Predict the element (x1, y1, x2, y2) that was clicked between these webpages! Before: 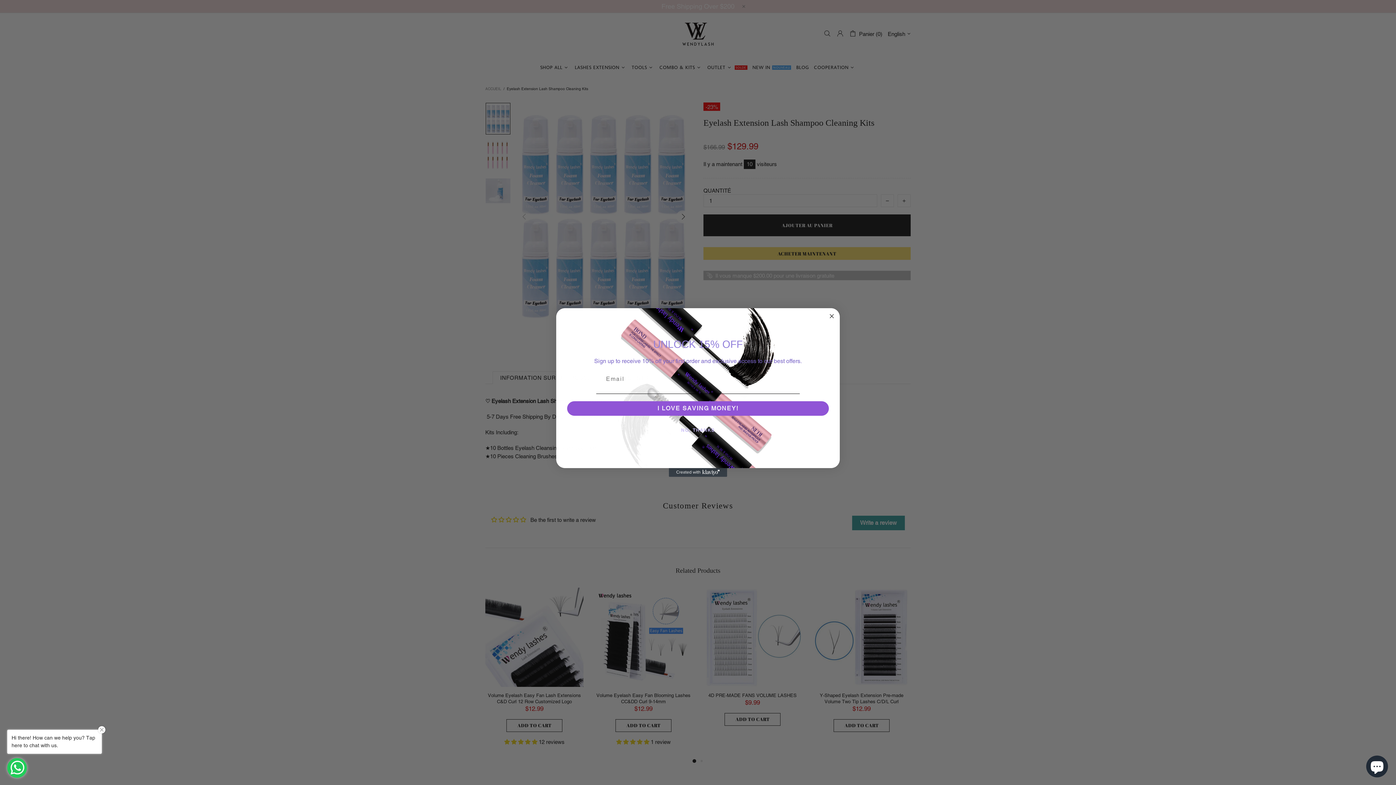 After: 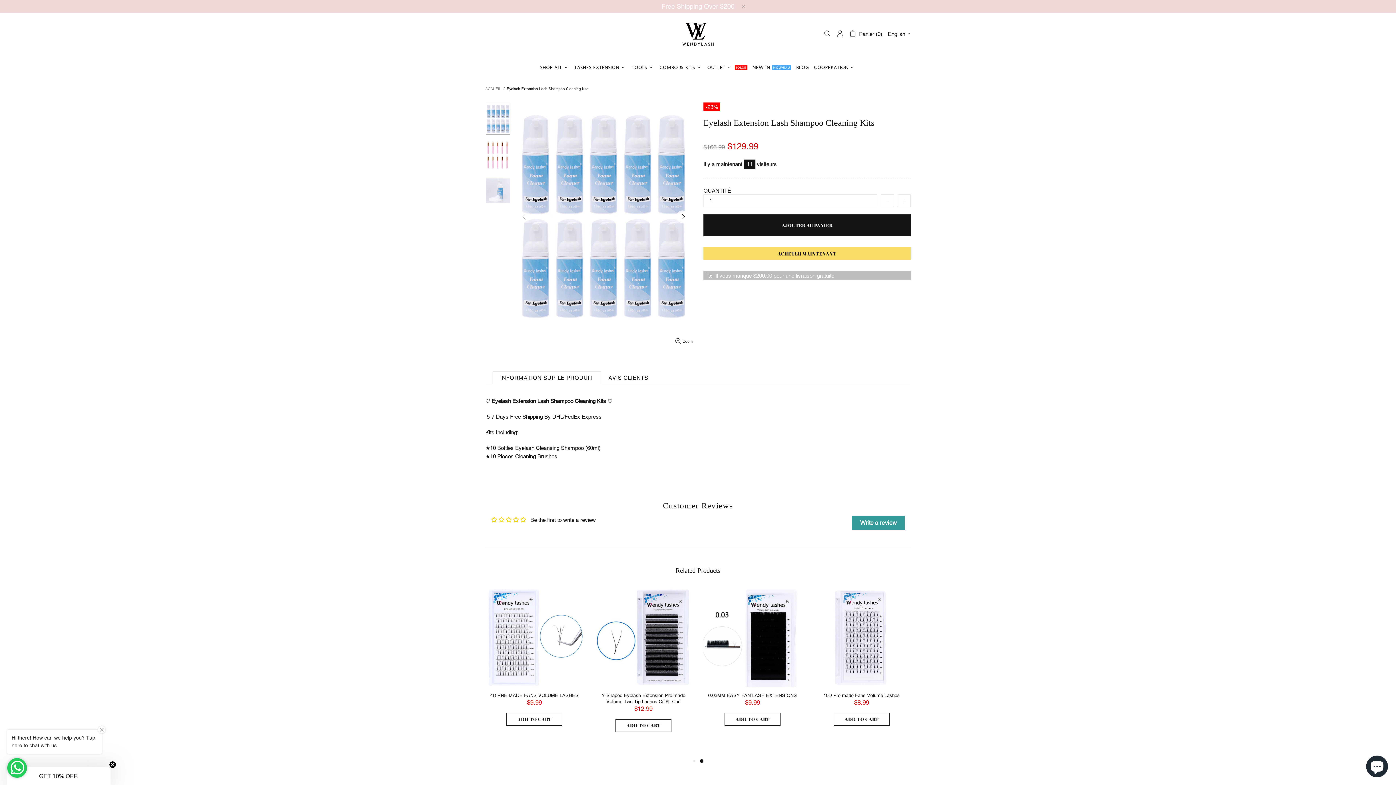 Action: label: NO, THANKS bbox: (565, 423, 830, 437)